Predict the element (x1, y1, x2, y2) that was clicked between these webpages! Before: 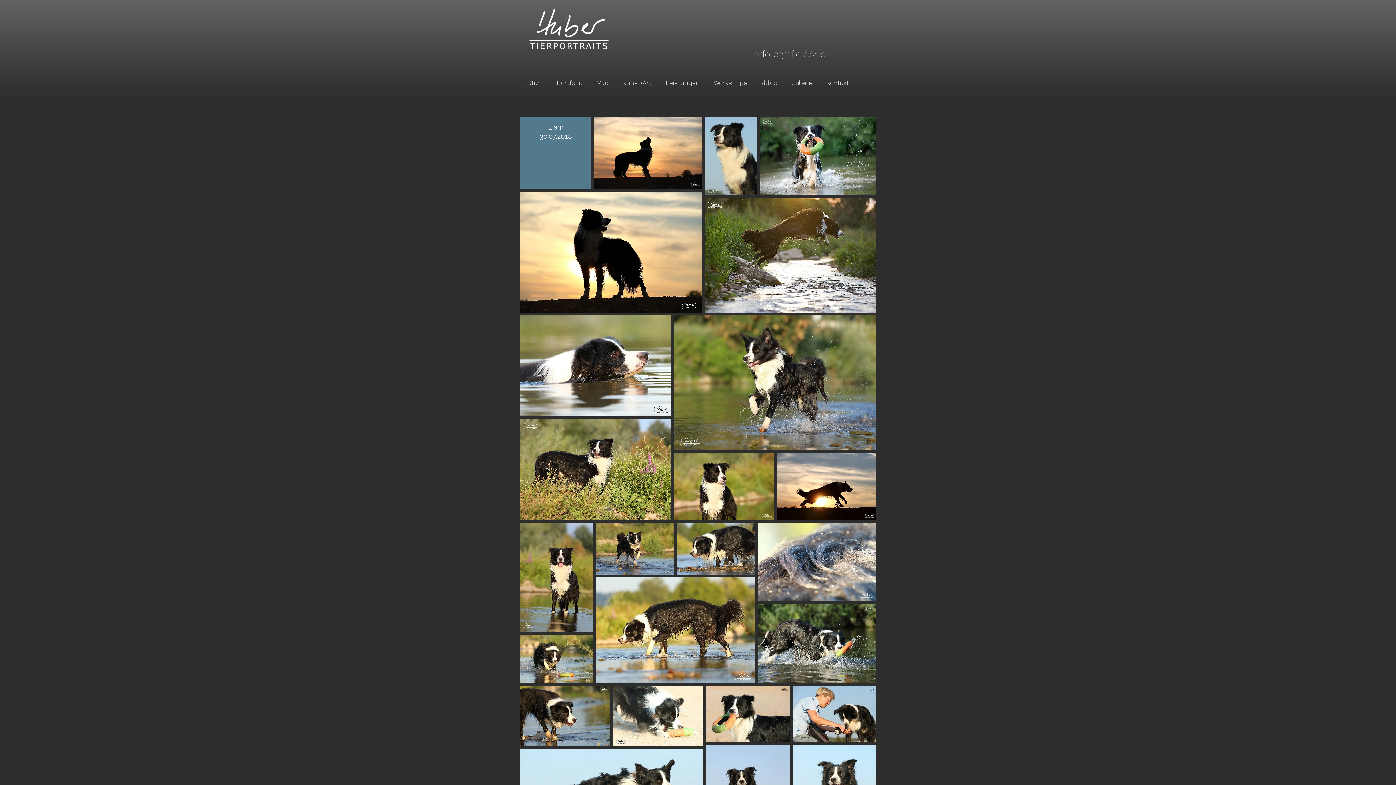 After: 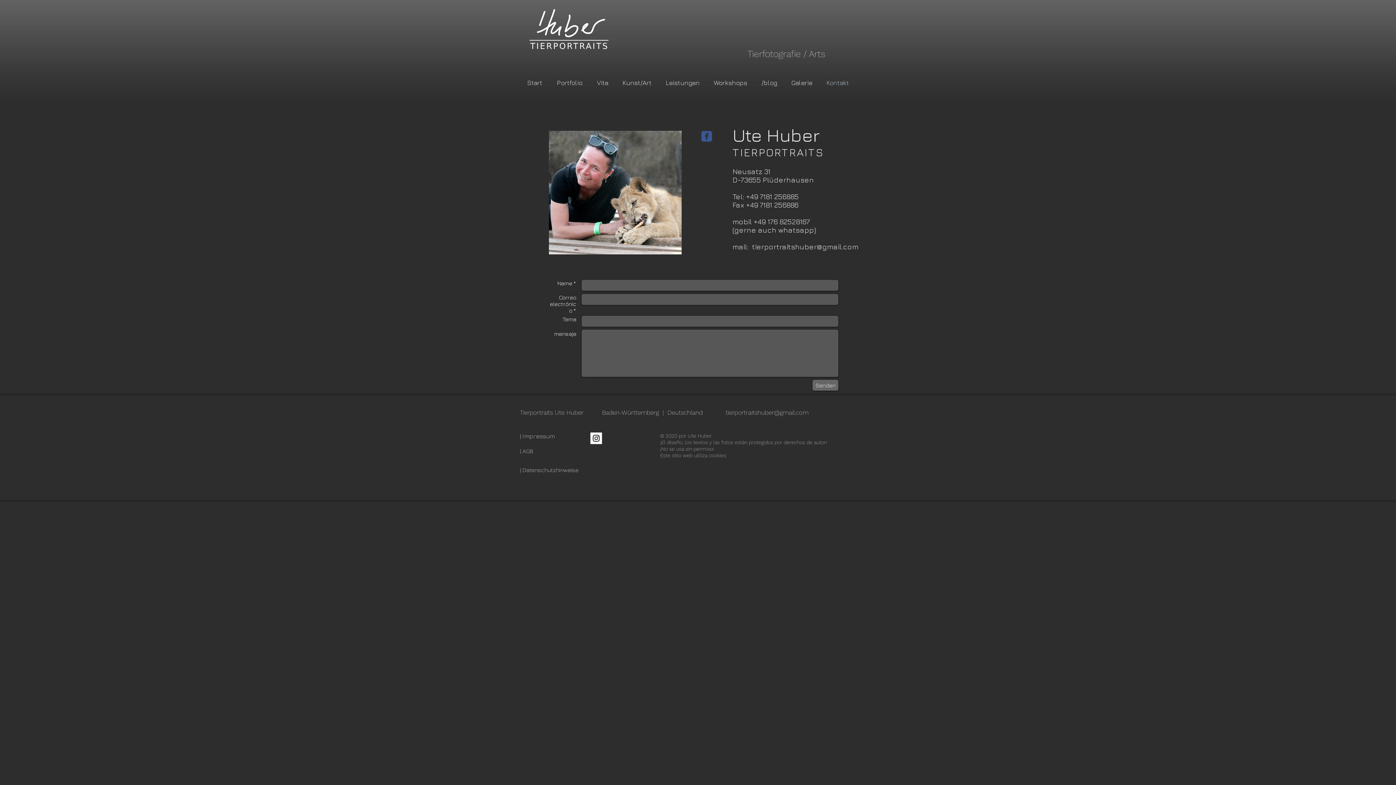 Action: label: Kontakt bbox: (819, 76, 856, 88)